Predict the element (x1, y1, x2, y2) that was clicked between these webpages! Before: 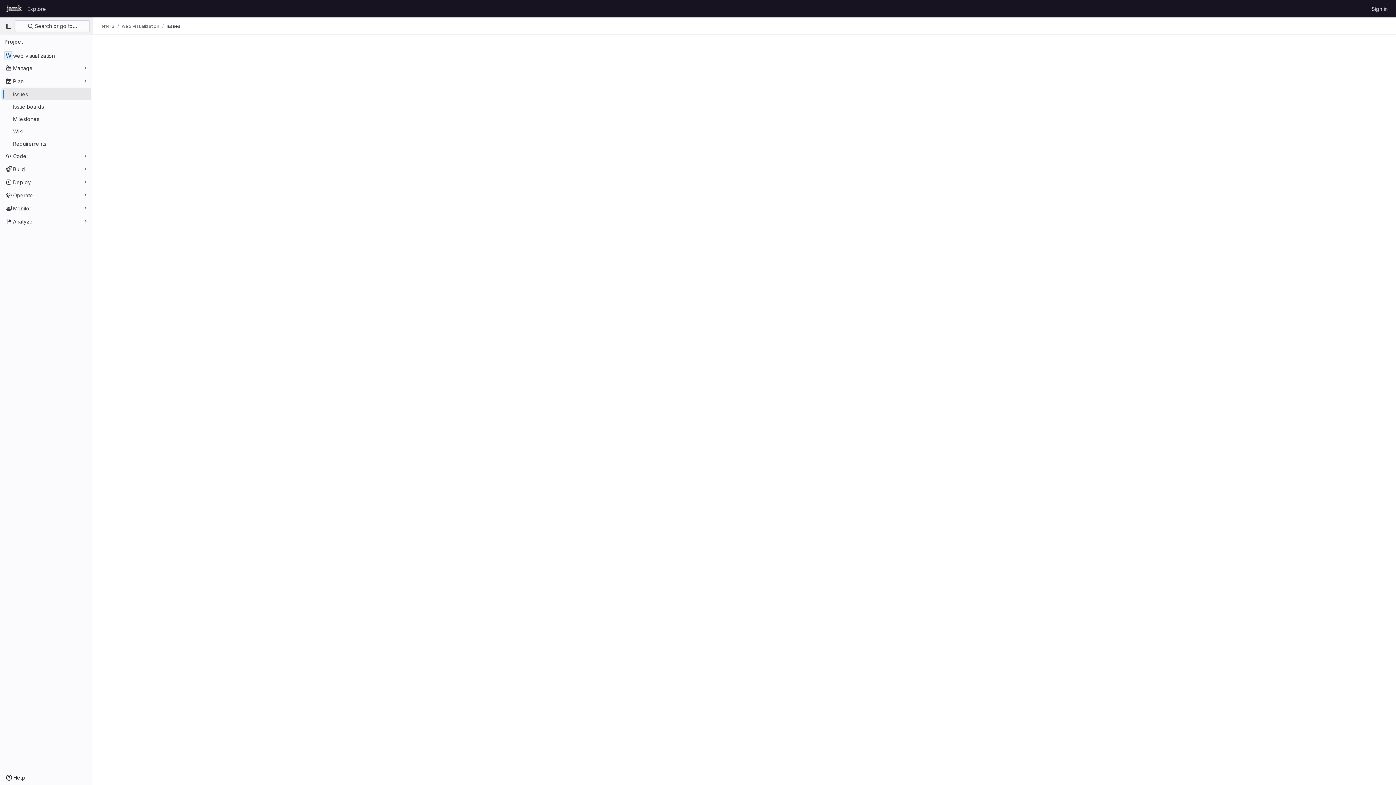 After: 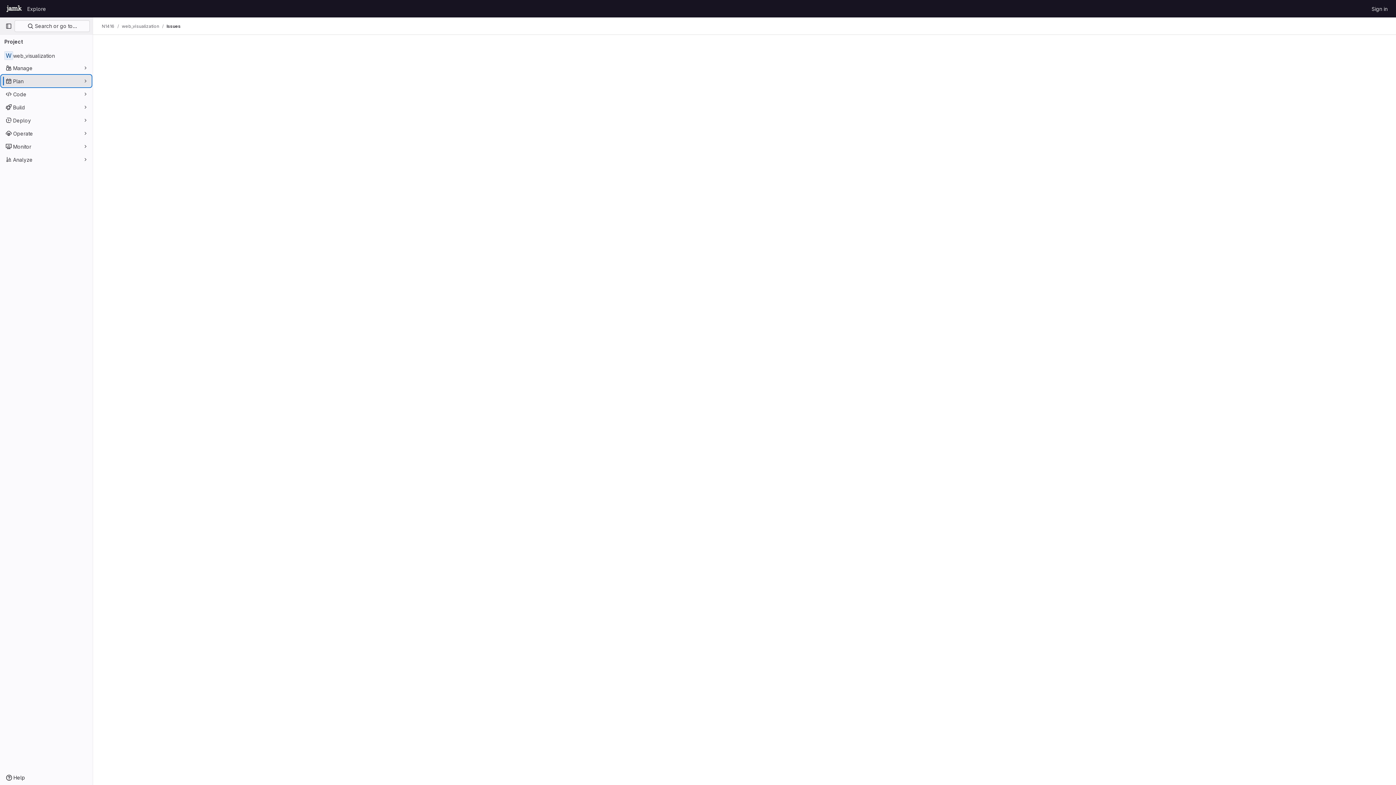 Action: label: Plan bbox: (1, 75, 91, 86)